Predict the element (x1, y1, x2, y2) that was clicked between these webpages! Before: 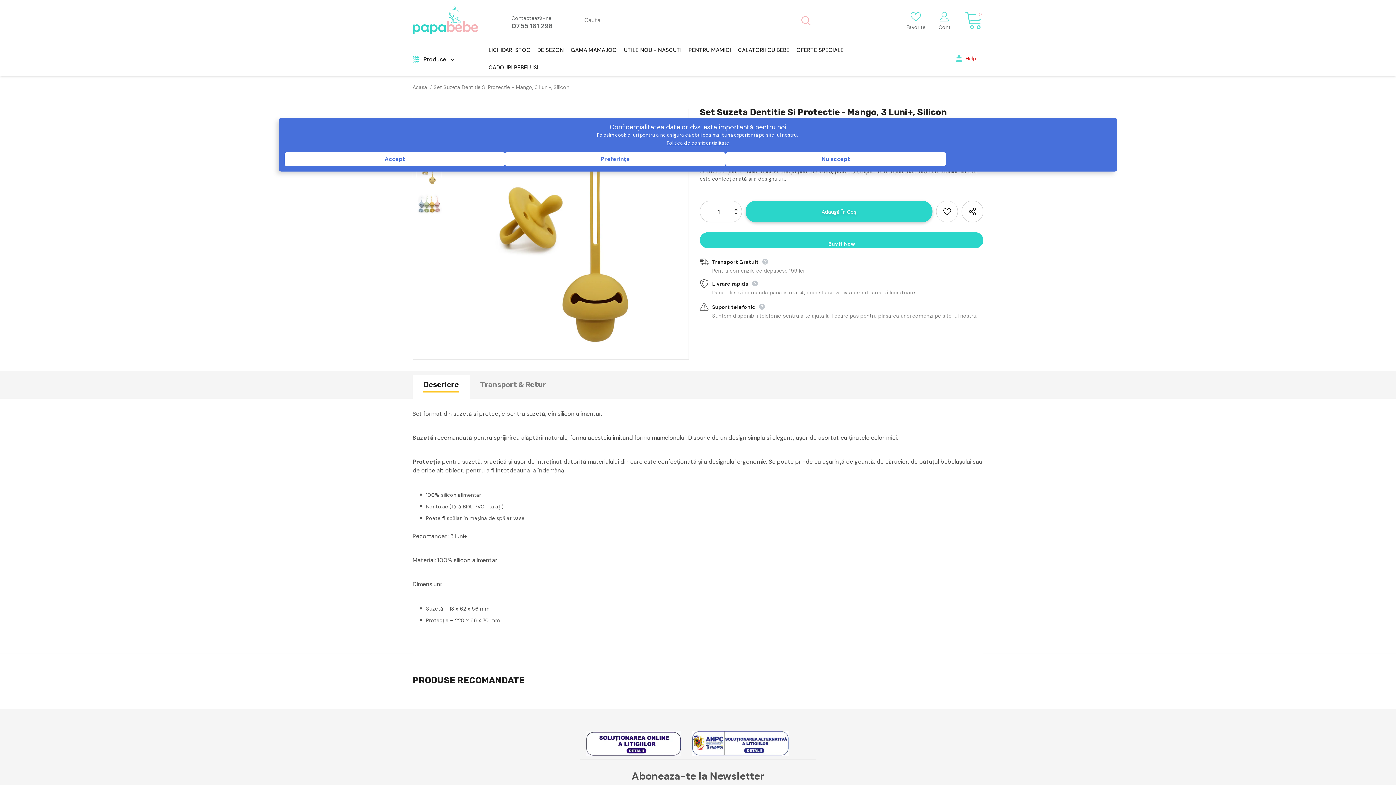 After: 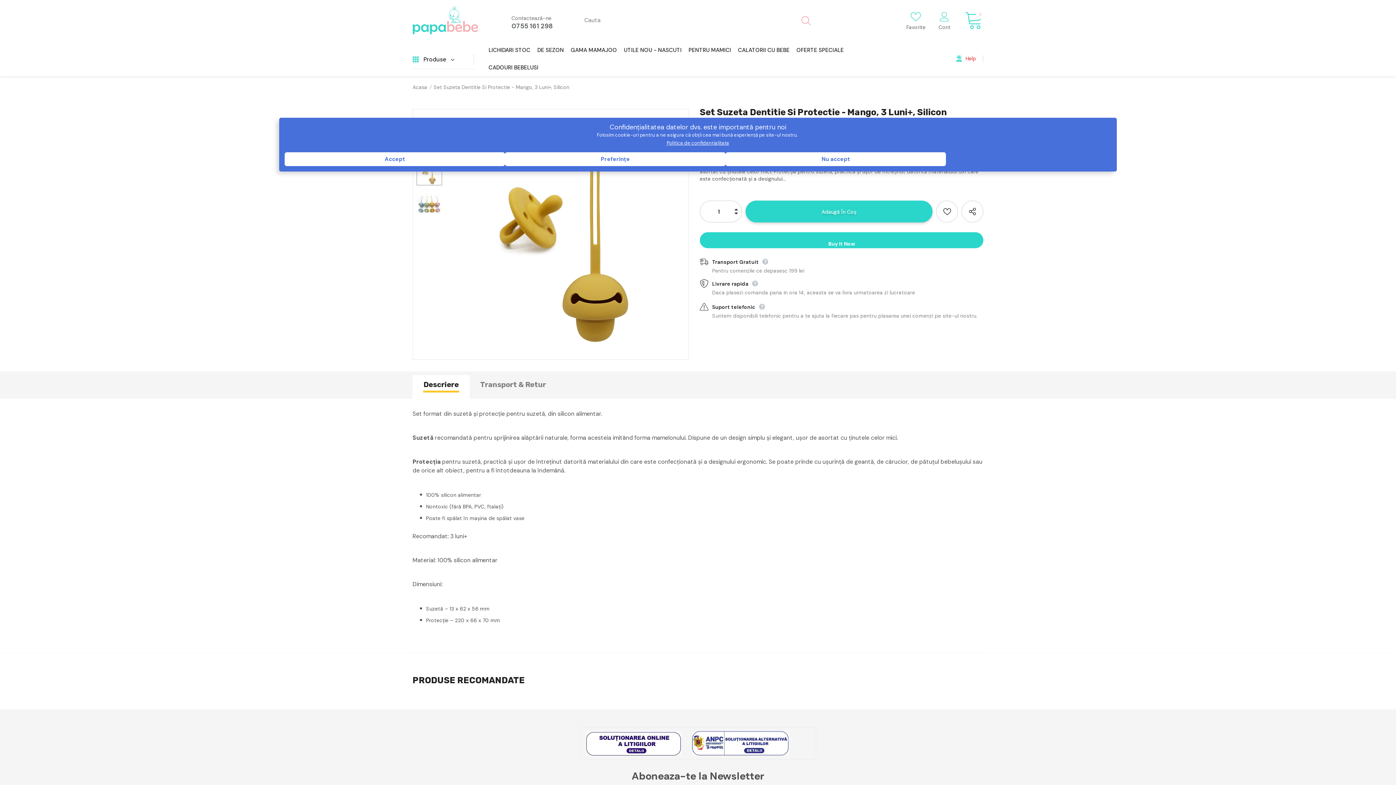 Action: bbox: (511, 21, 553, 30) label: 0755 161 298